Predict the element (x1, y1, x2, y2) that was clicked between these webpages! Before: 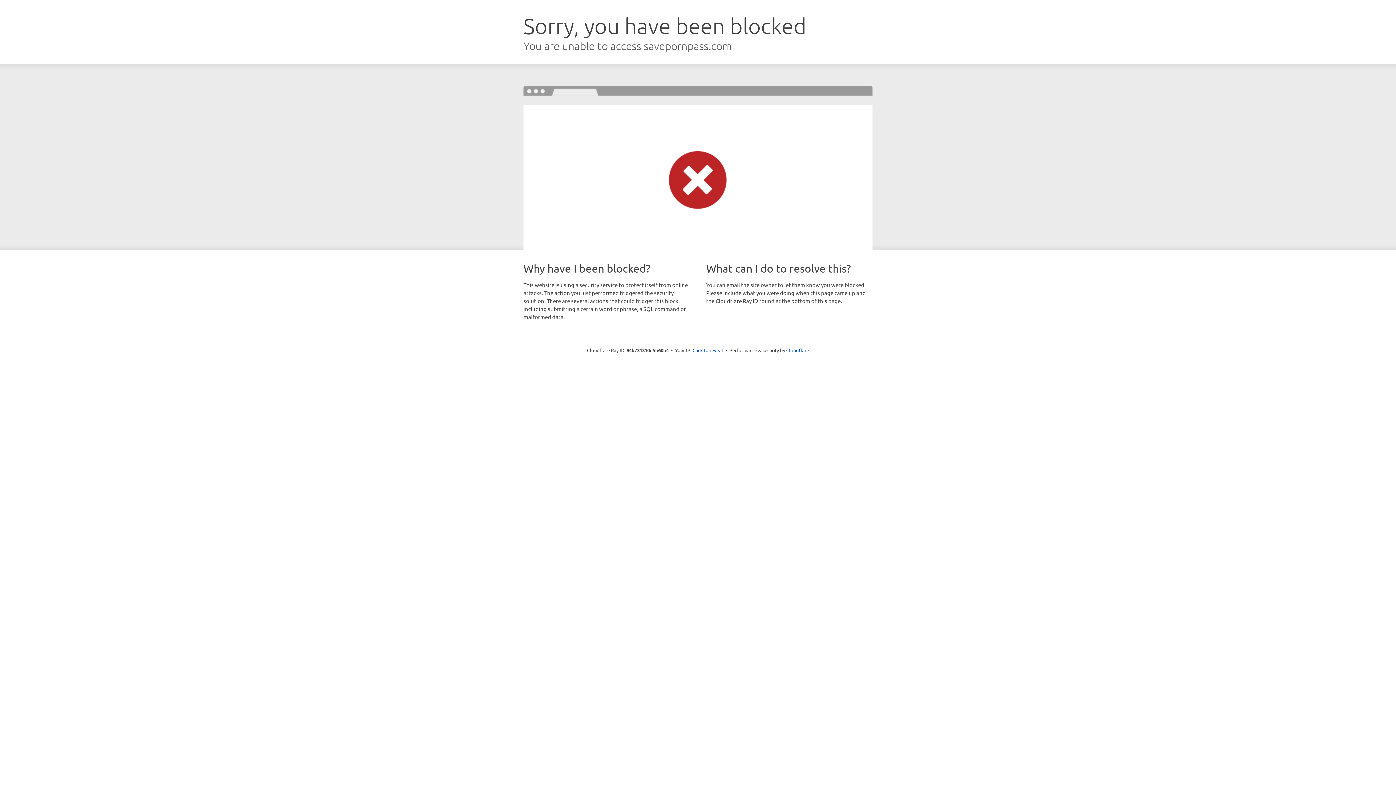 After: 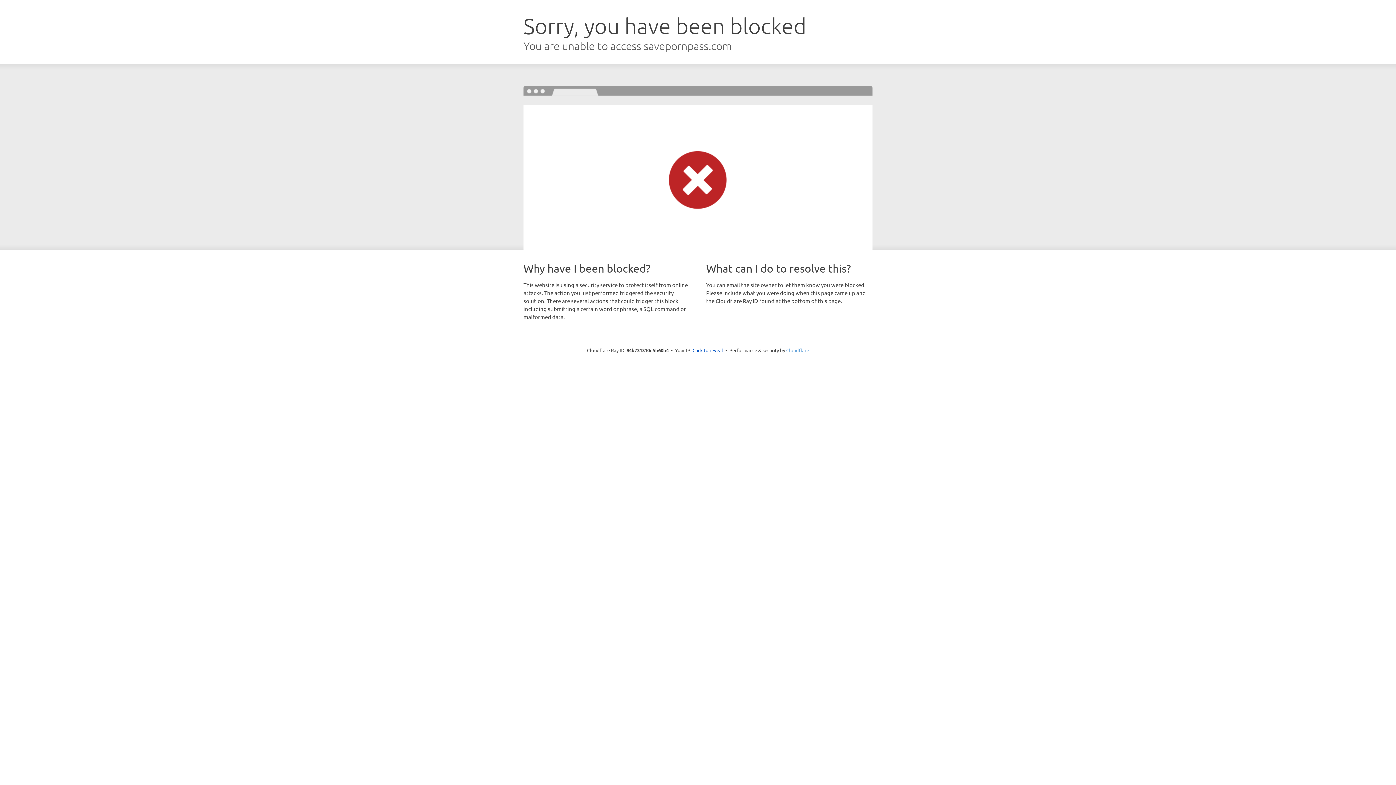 Action: label: Cloudflare bbox: (786, 347, 809, 353)